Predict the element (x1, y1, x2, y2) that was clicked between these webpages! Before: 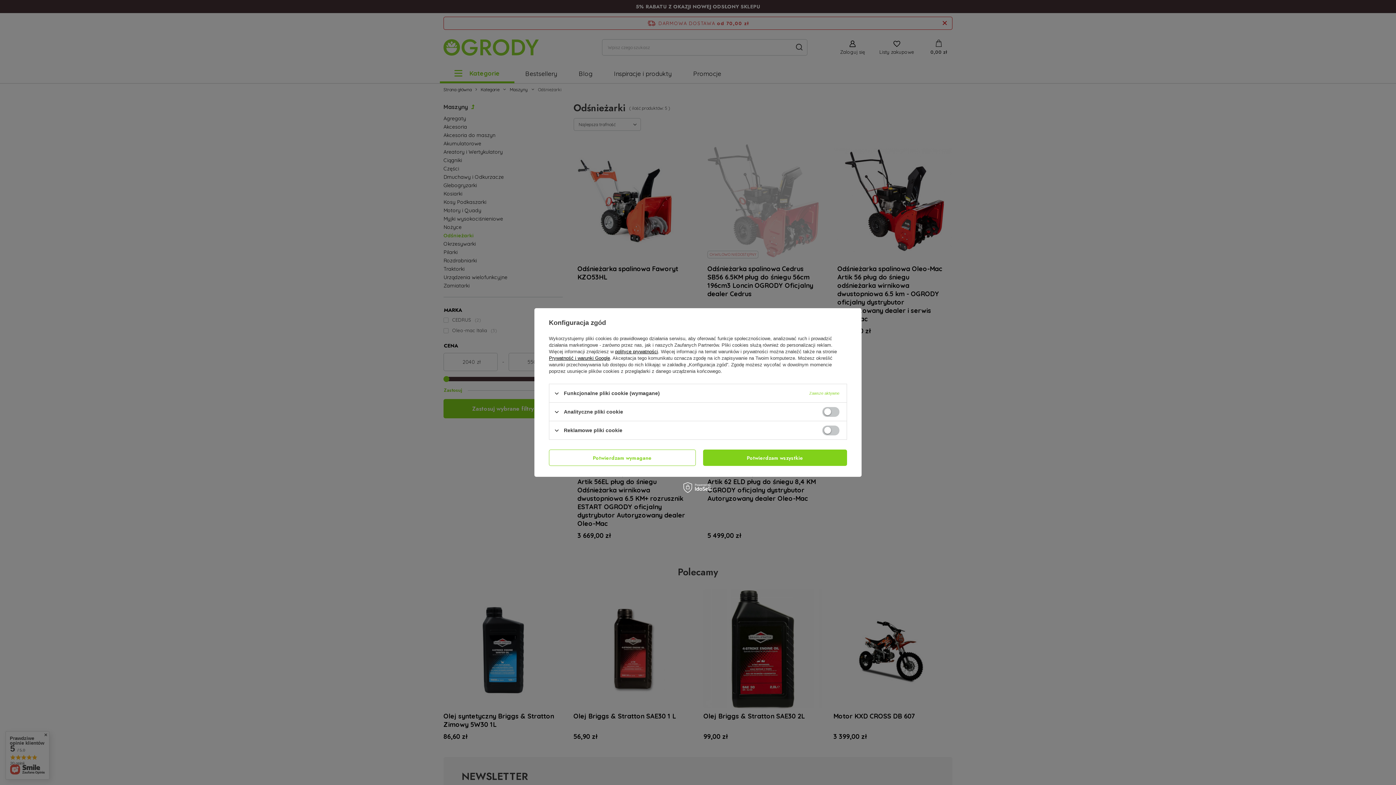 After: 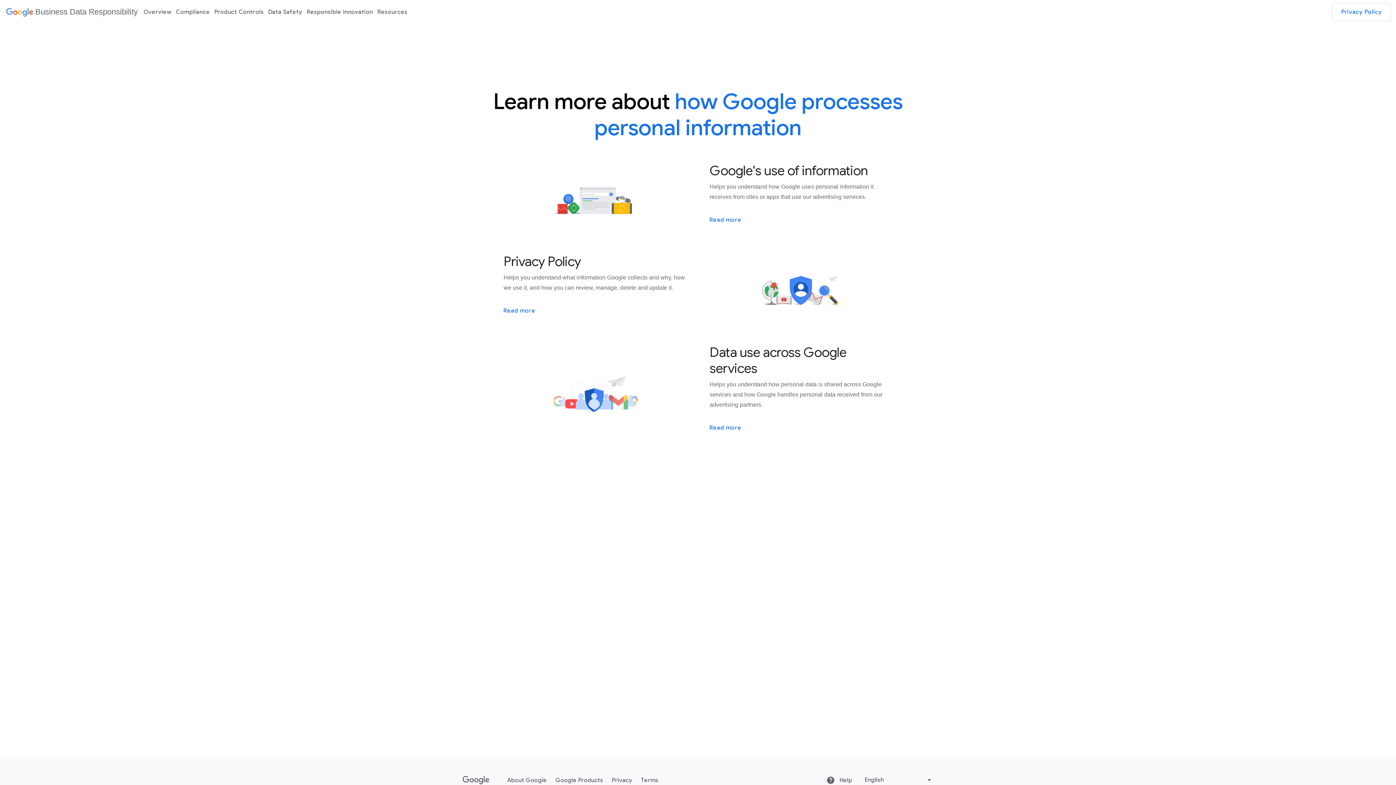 Action: bbox: (549, 355, 610, 361) label: Prywatność i warunki Google